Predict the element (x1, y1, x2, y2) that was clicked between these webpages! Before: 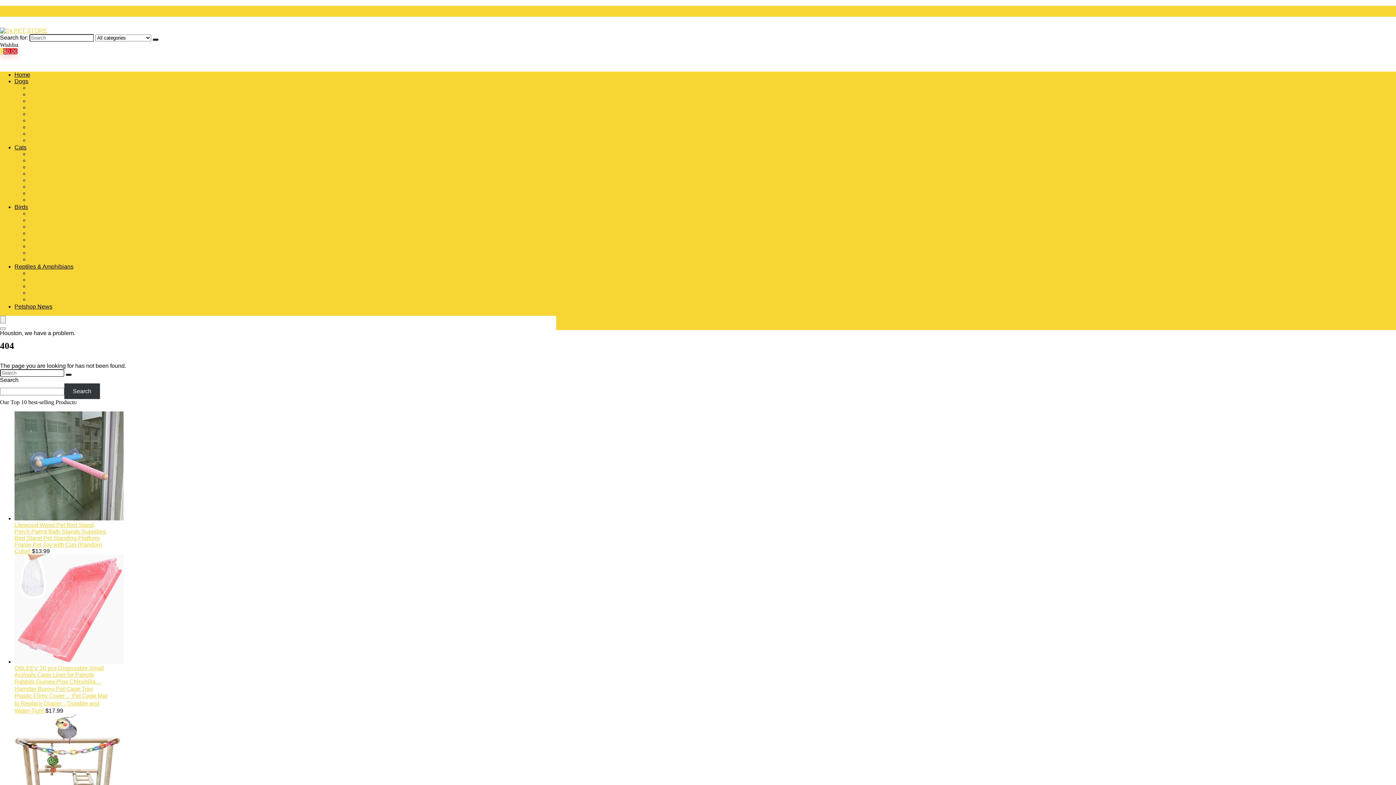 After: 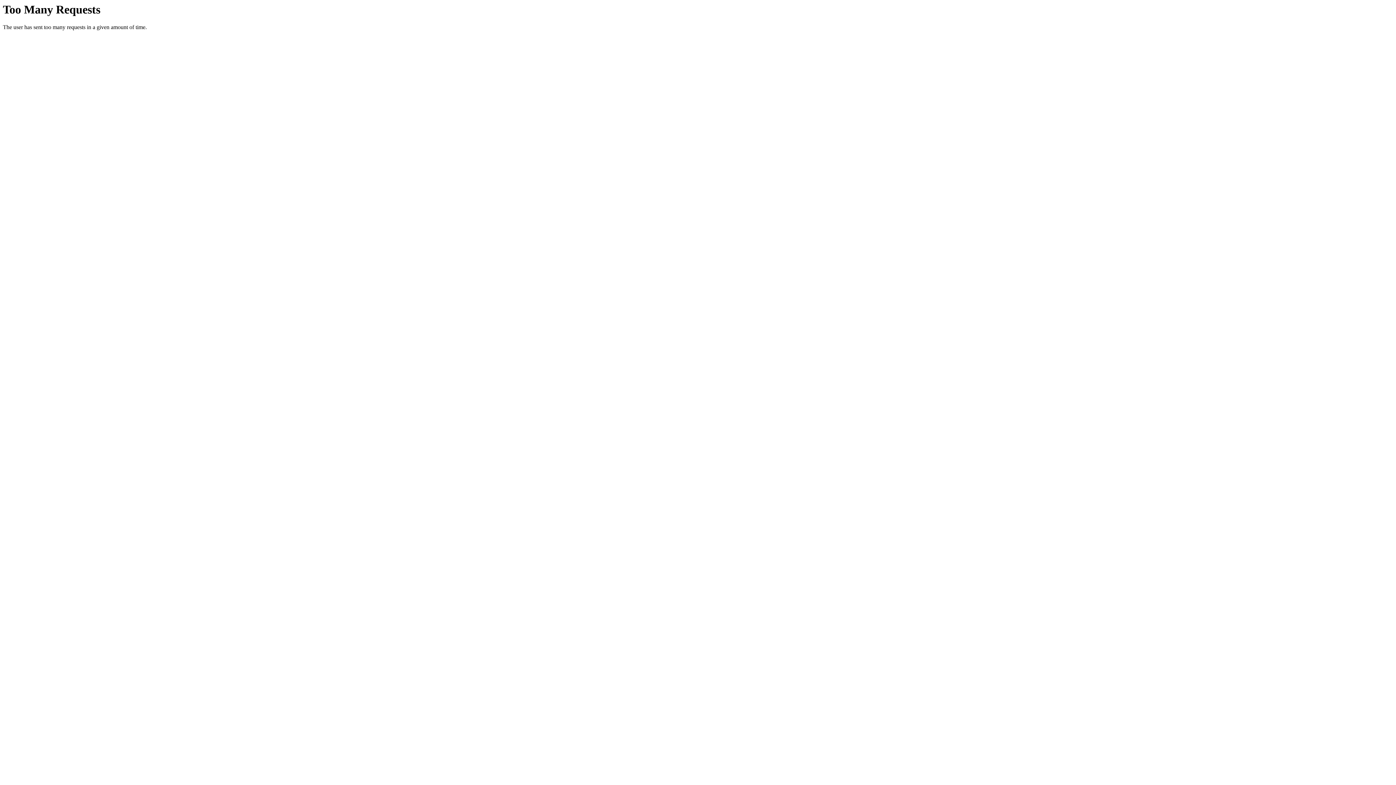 Action: bbox: (29, 223, 49, 229) label: Carriers